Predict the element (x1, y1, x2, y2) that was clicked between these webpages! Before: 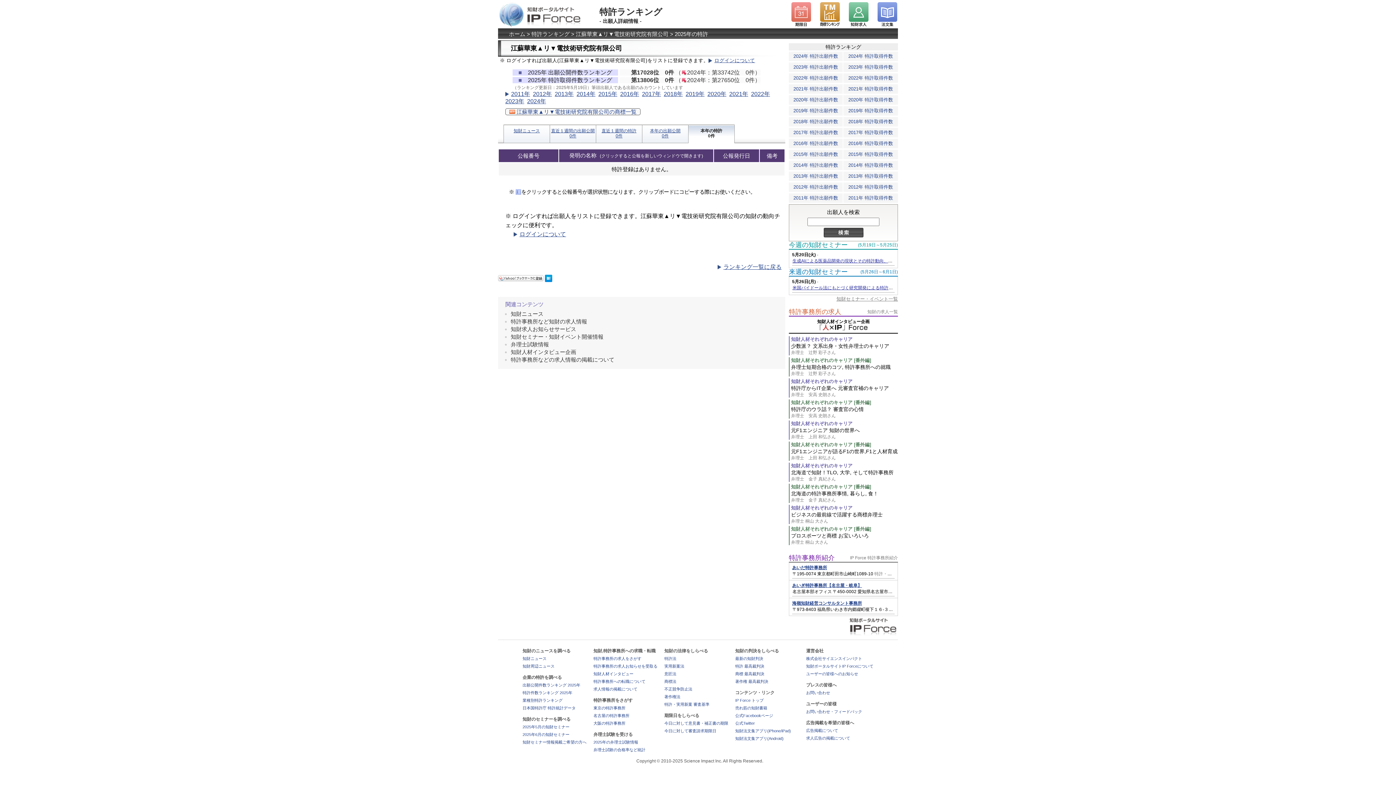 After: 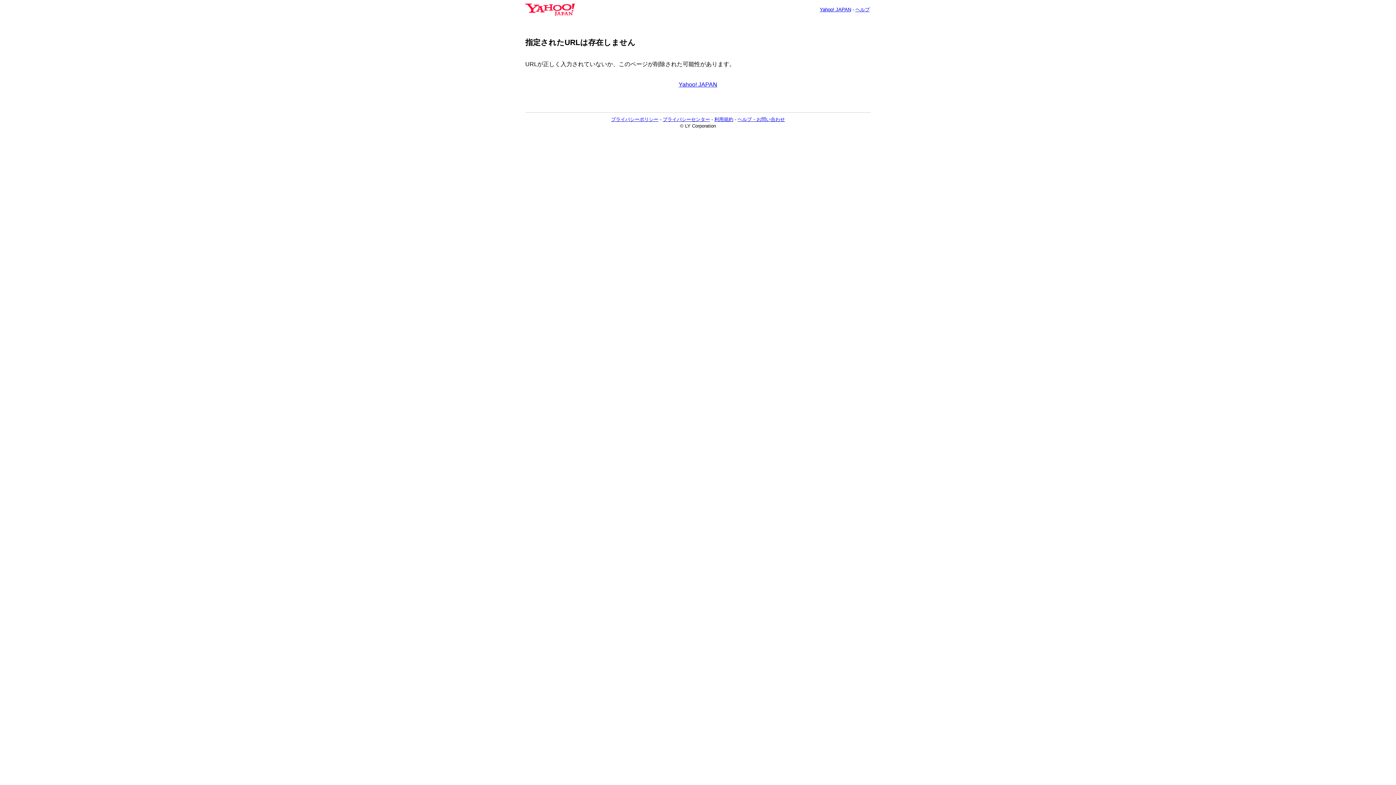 Action: bbox: (498, 274, 543, 281)